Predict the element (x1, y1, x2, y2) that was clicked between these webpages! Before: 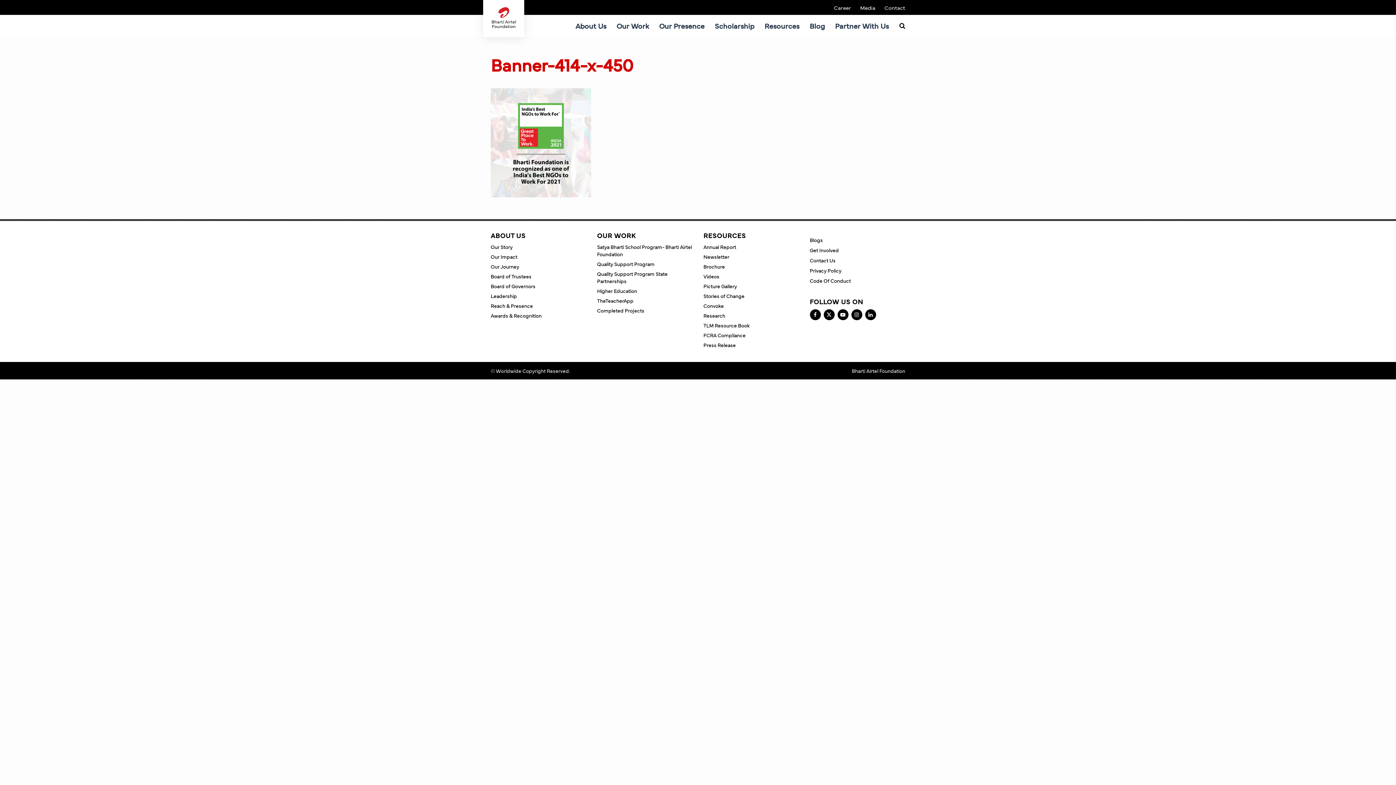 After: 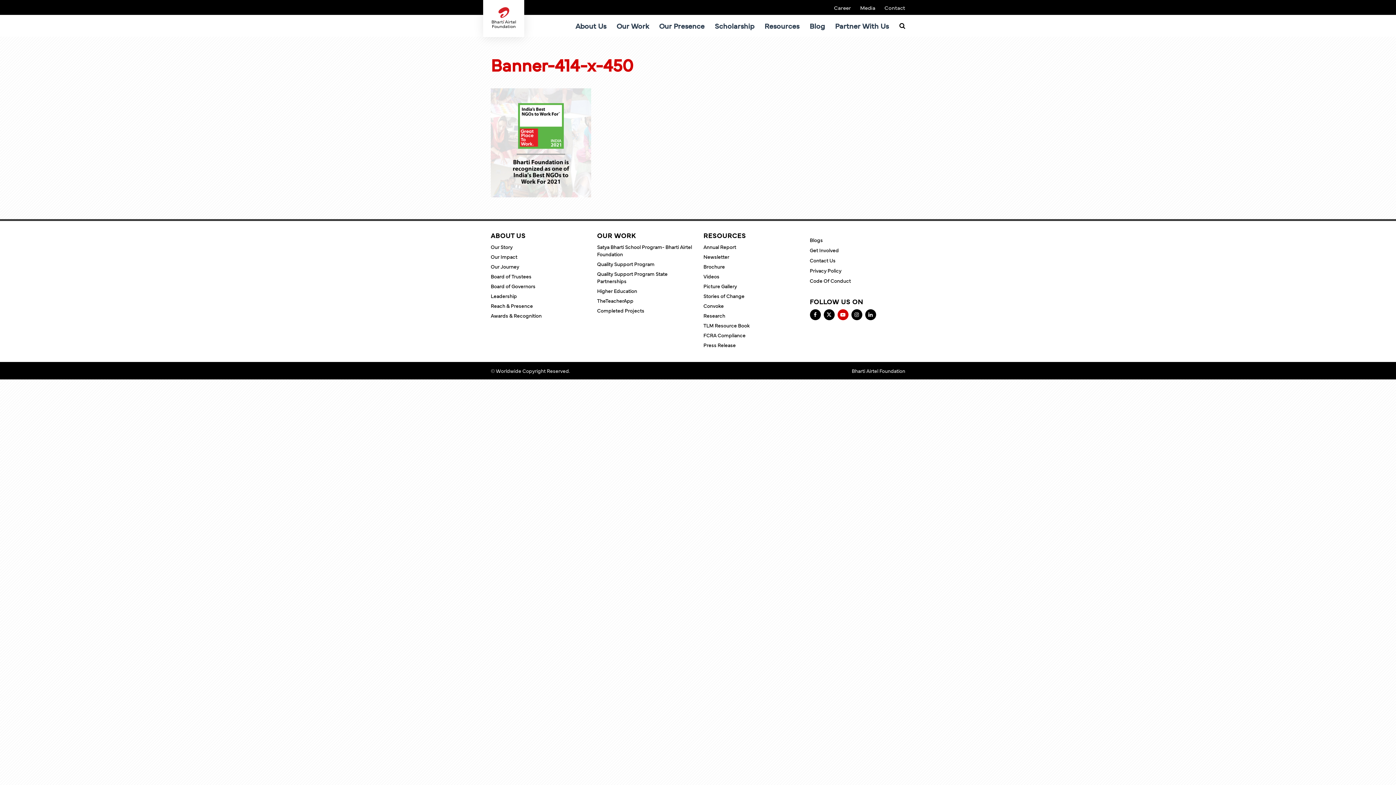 Action: bbox: (837, 309, 848, 320)